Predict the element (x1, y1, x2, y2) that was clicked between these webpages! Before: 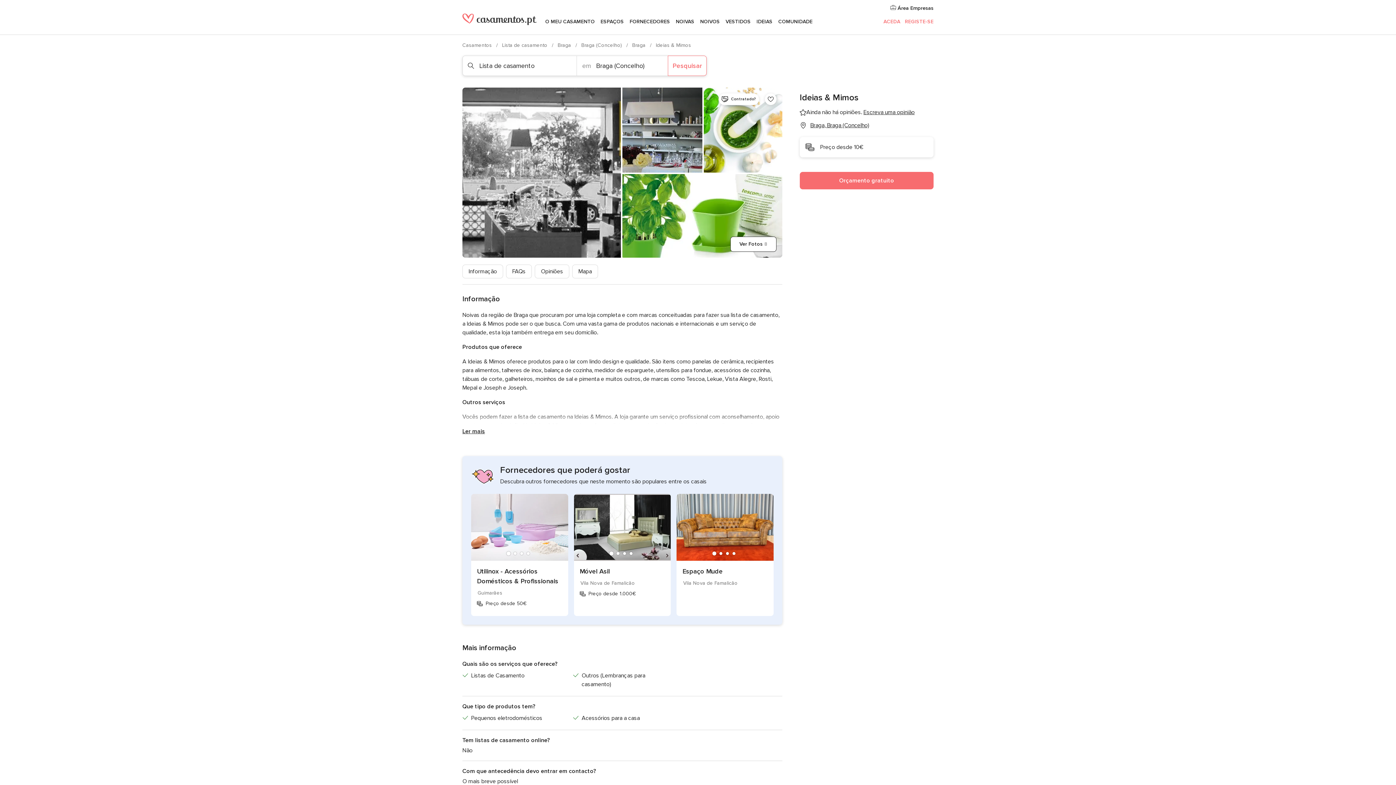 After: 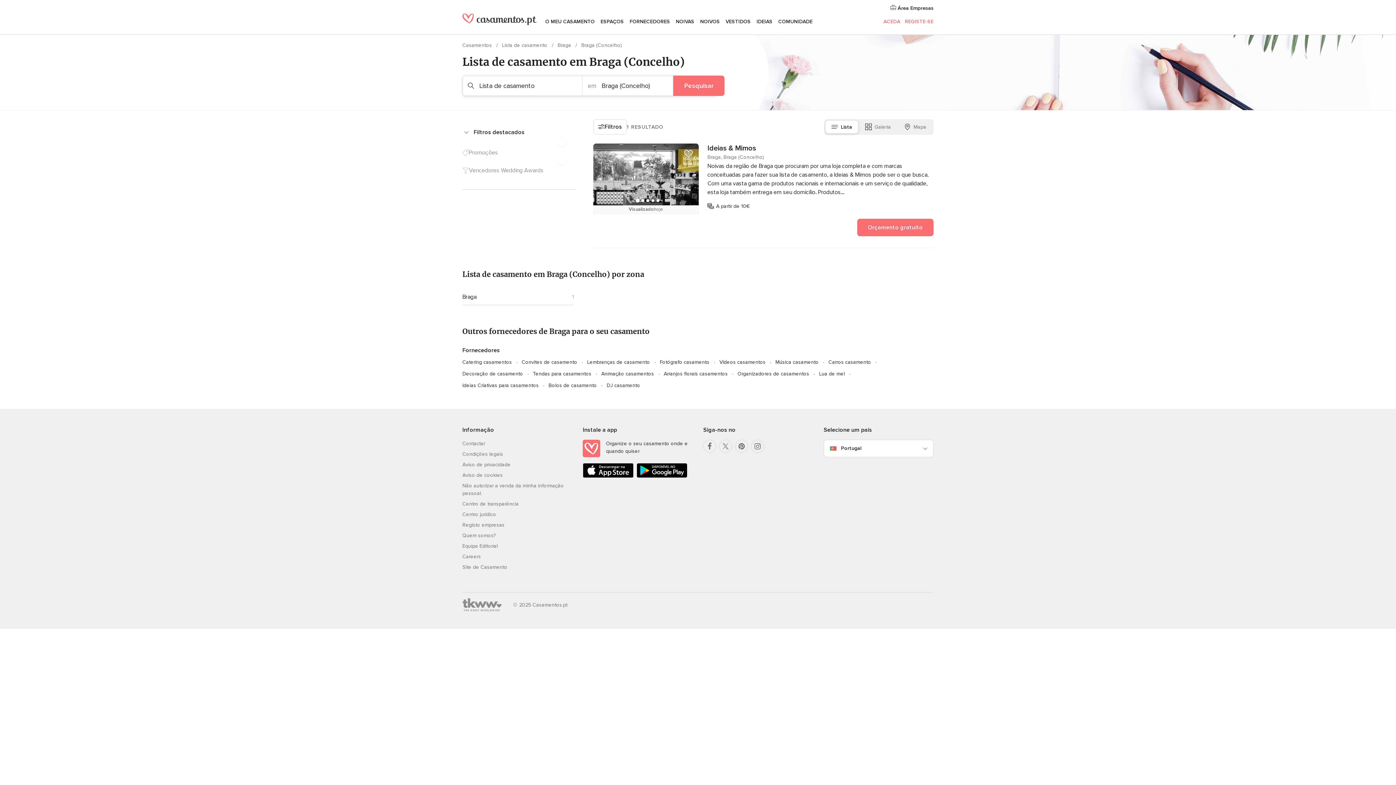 Action: label: Pesquisar bbox: (668, 55, 706, 76)